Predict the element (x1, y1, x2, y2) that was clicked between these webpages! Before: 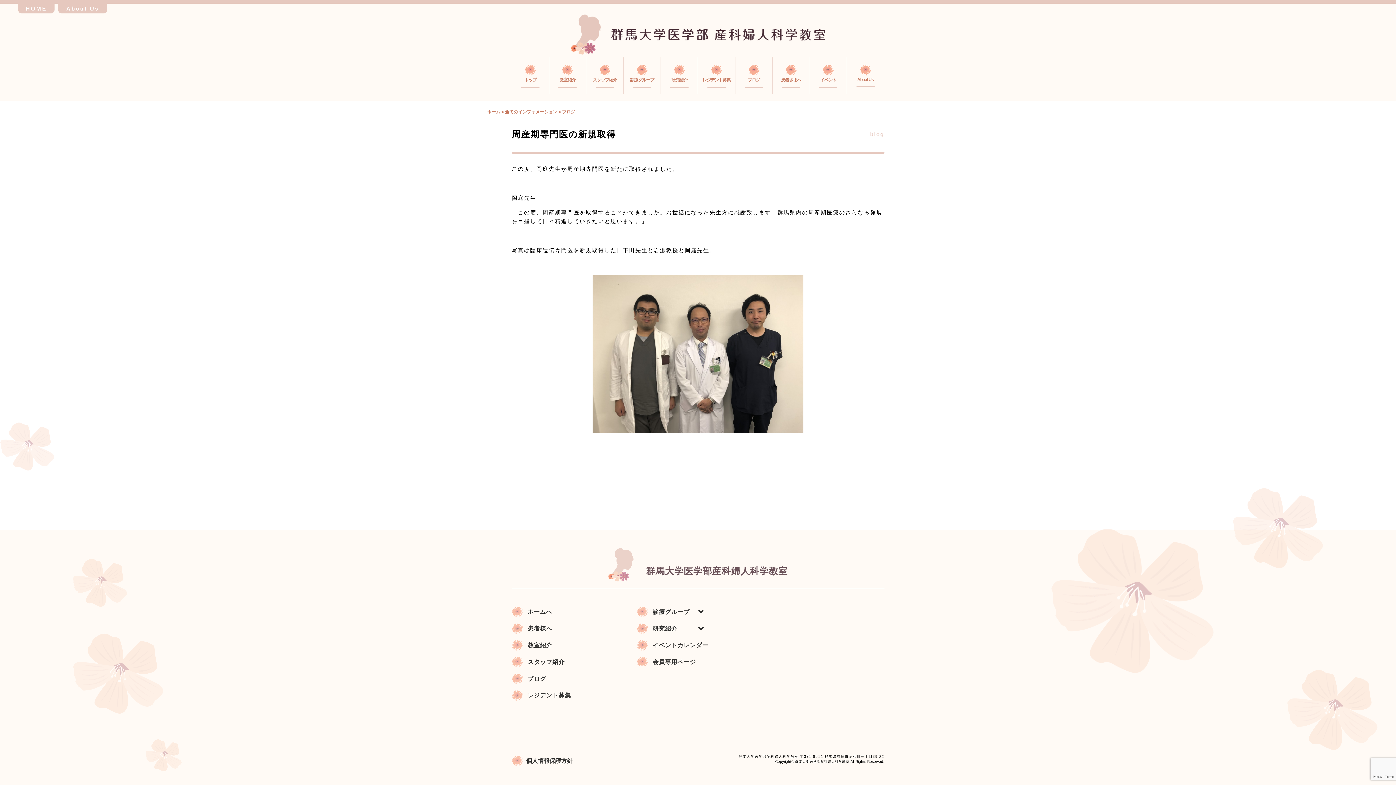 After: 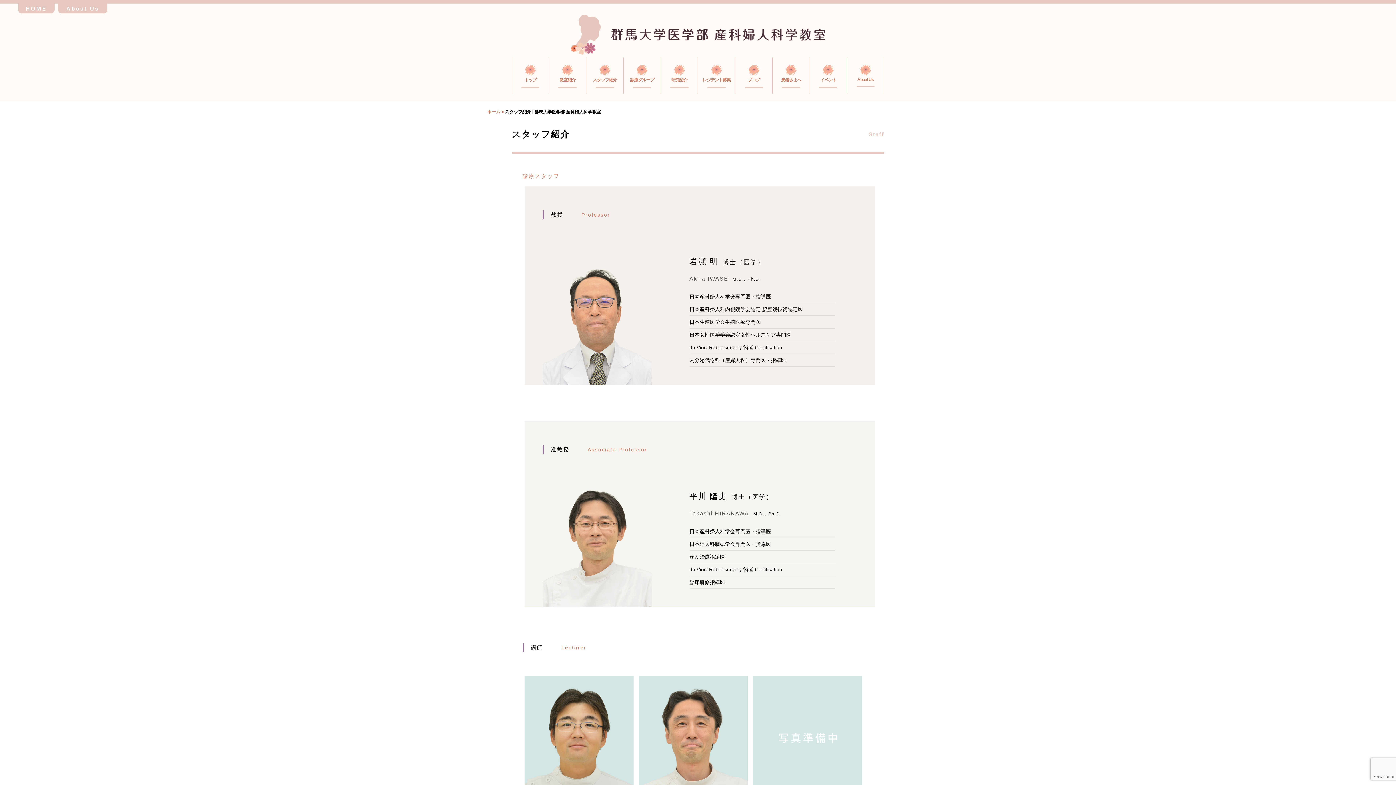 Action: label: スタッフ紹介 bbox: (588, 60, 621, 87)